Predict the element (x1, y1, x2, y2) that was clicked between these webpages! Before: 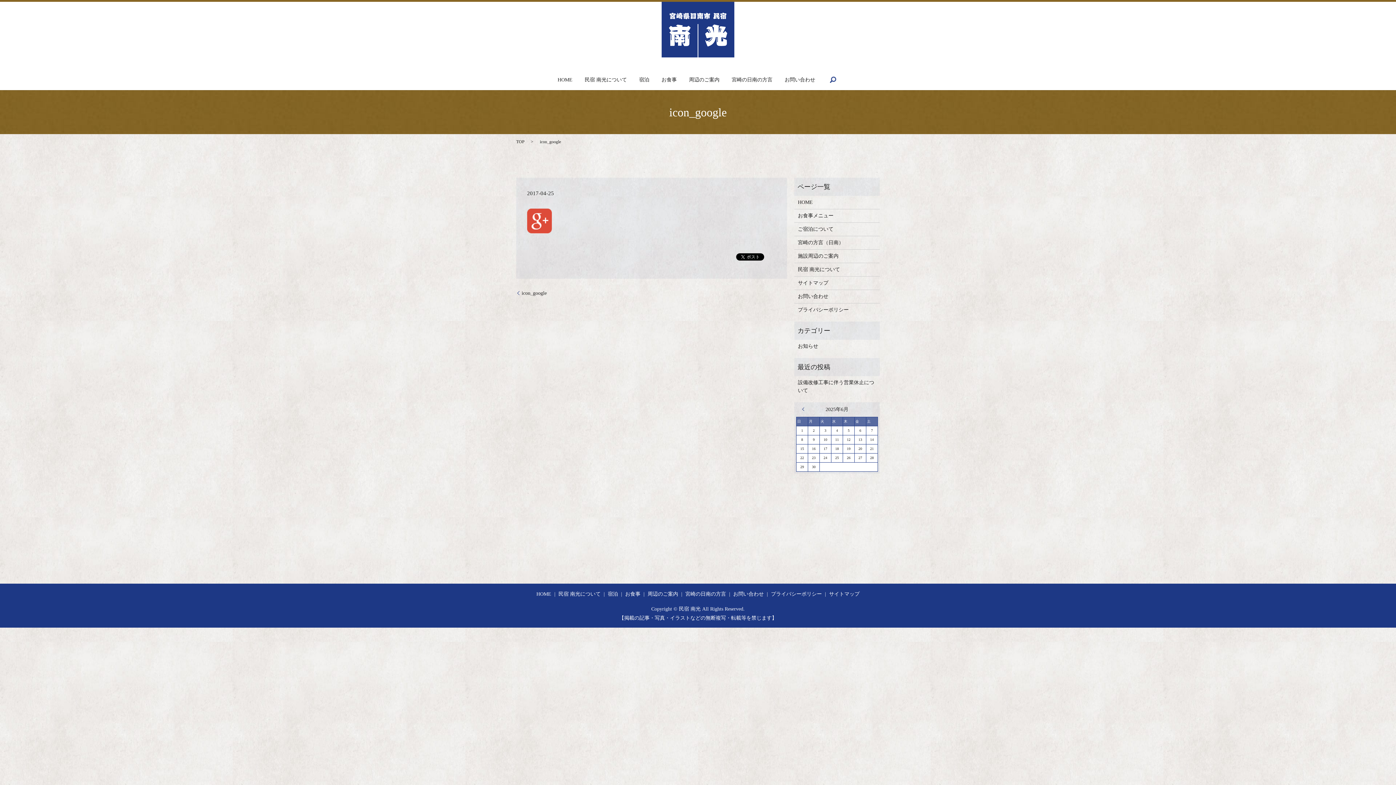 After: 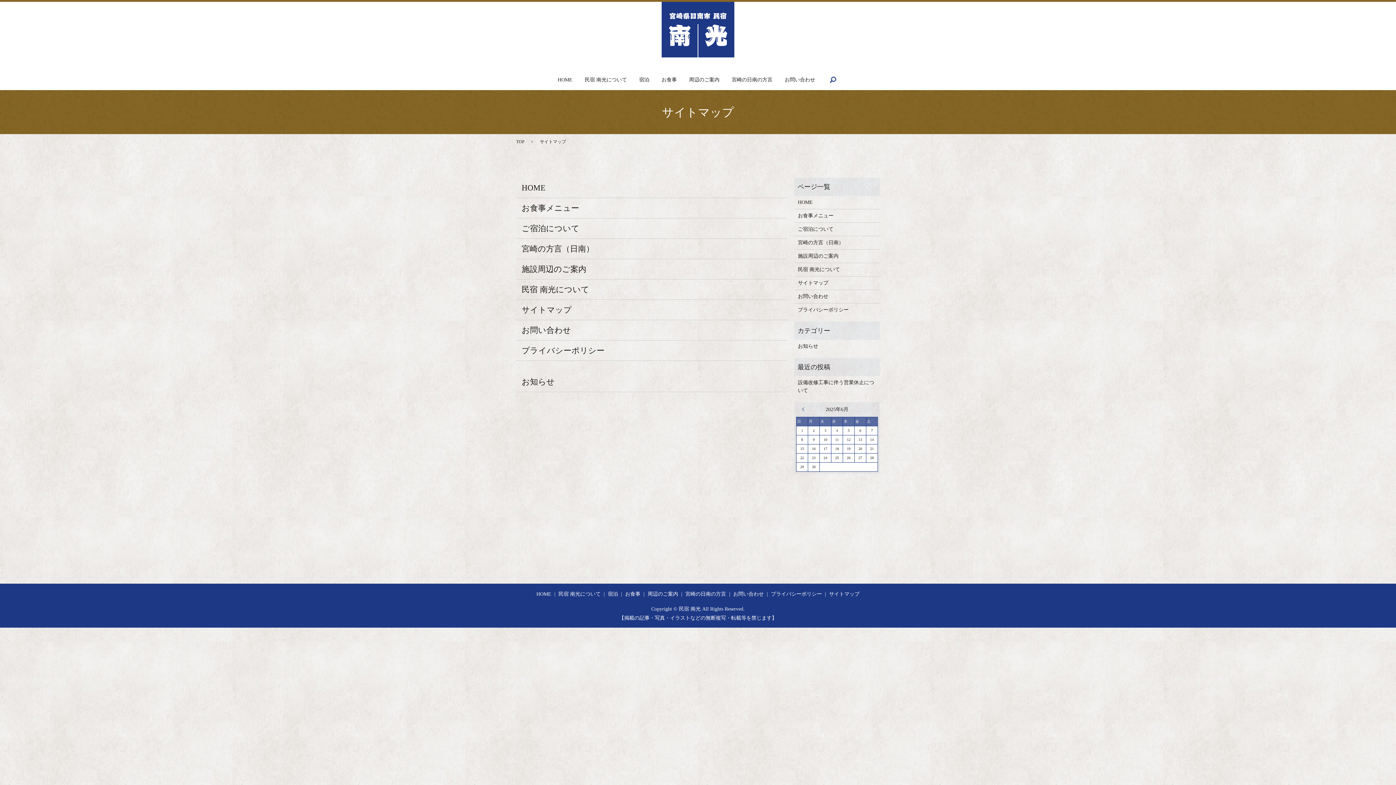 Action: bbox: (827, 589, 861, 599) label: サイトマップ